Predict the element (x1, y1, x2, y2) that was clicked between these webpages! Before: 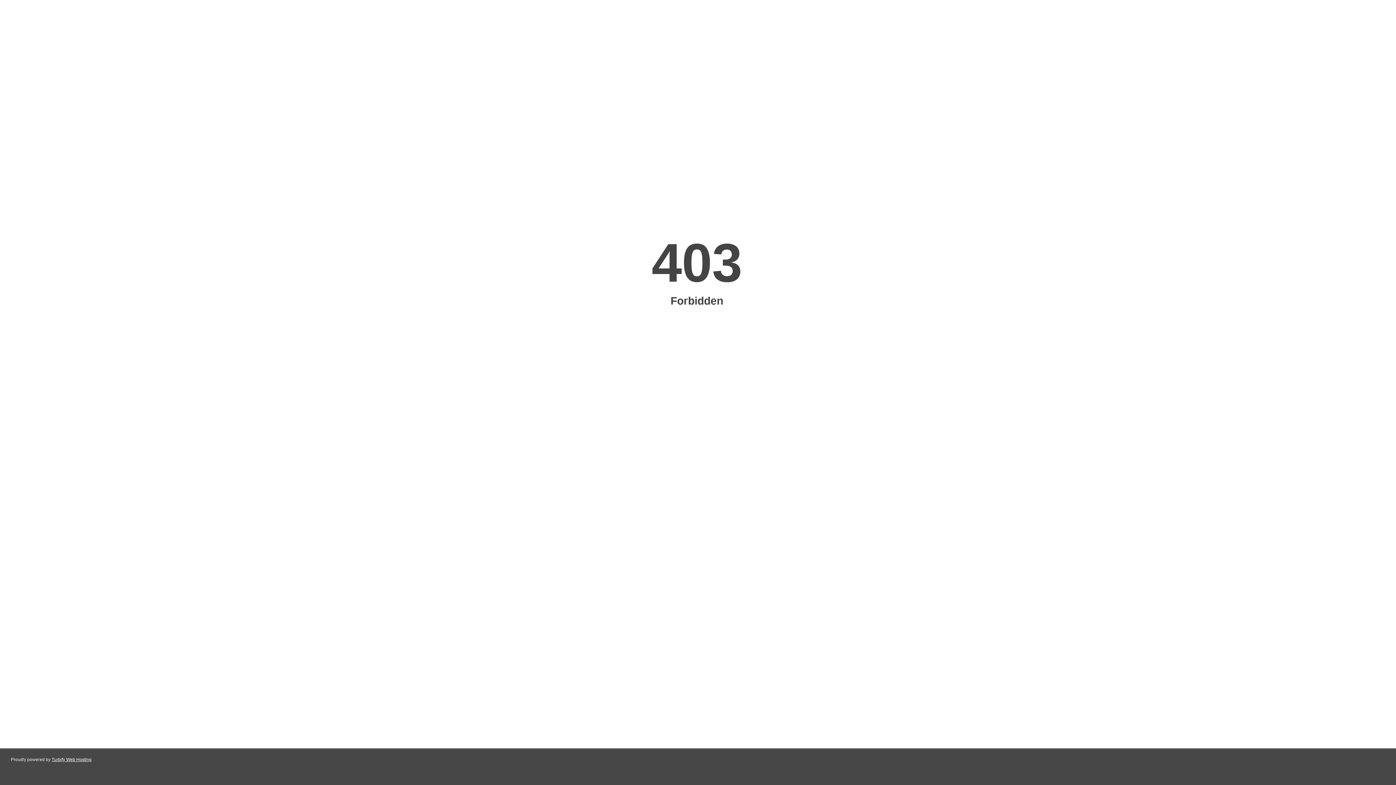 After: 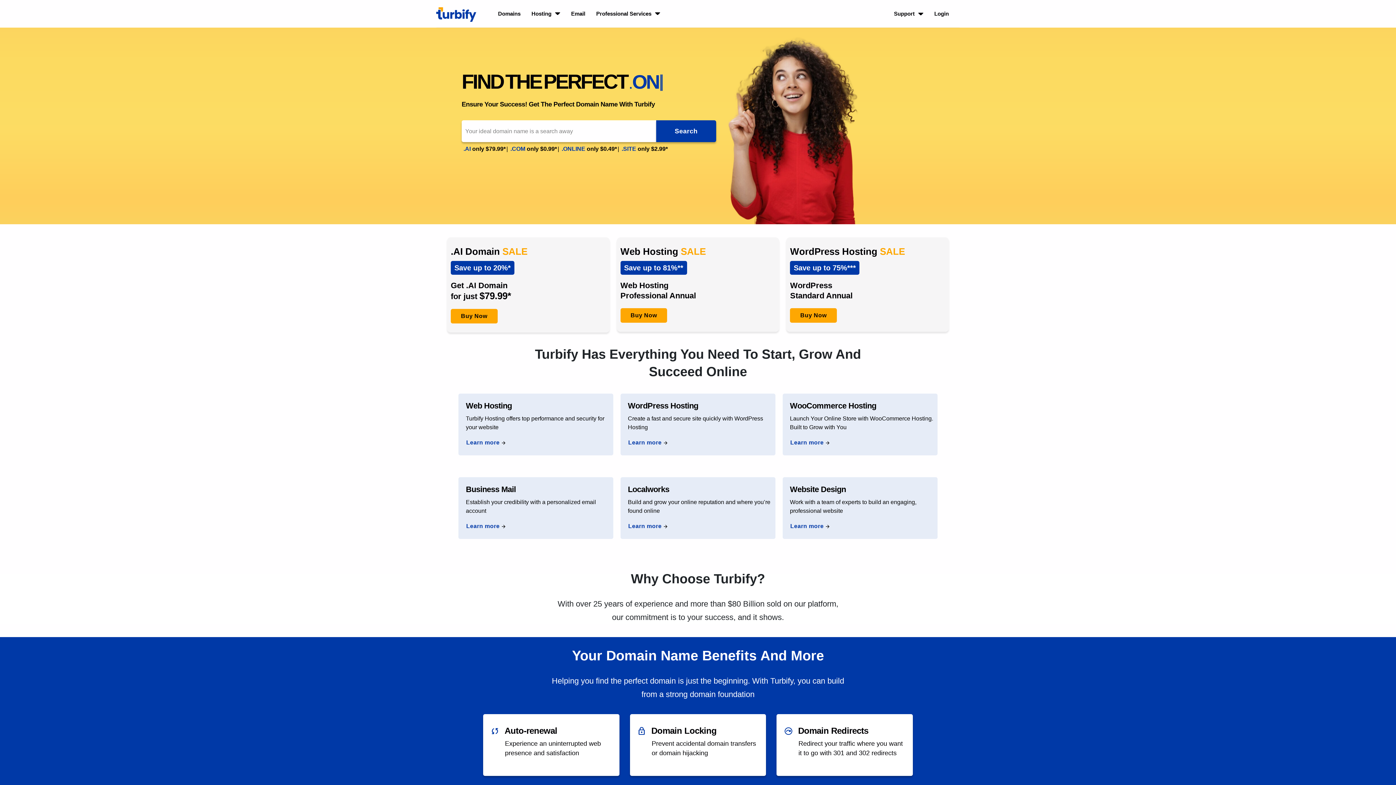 Action: label: Turbify Web Hosting bbox: (51, 757, 91, 762)